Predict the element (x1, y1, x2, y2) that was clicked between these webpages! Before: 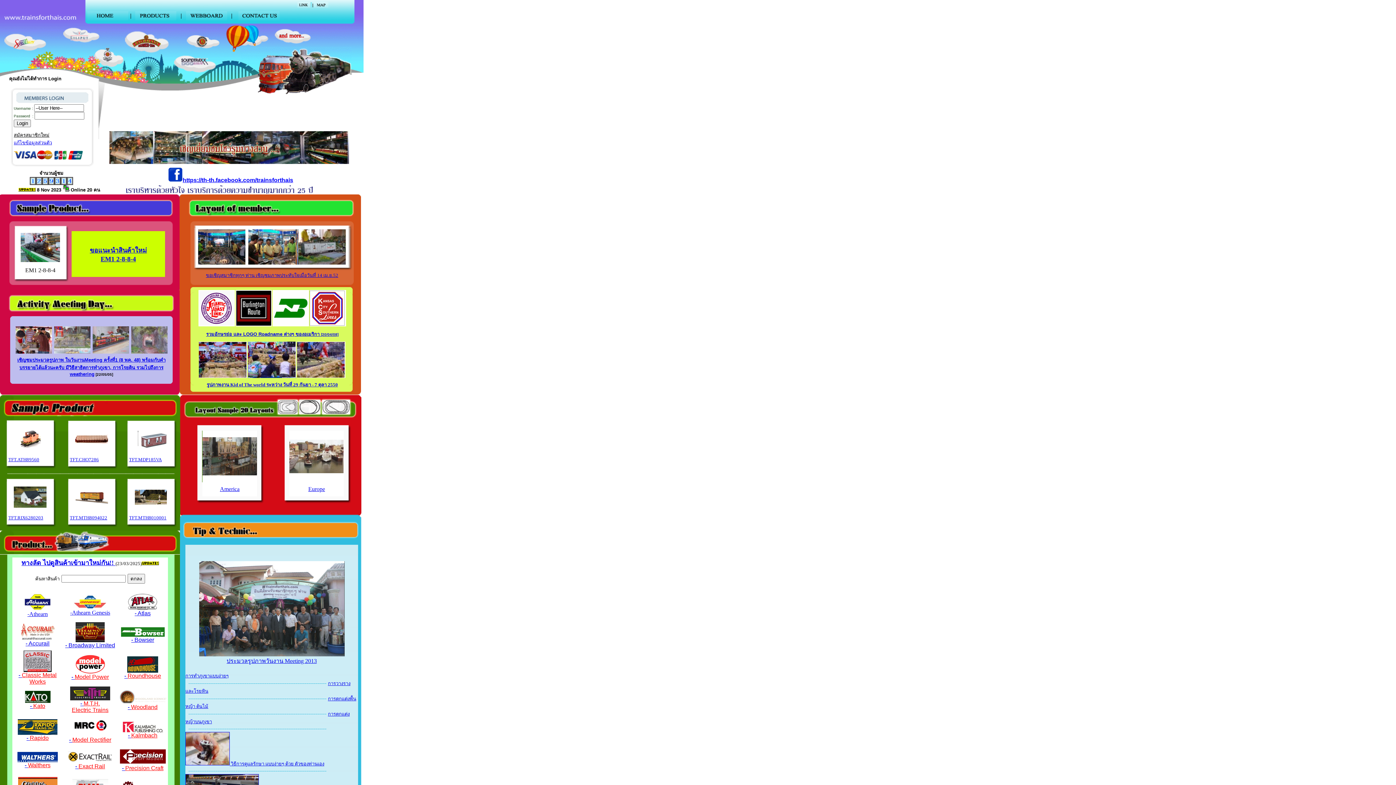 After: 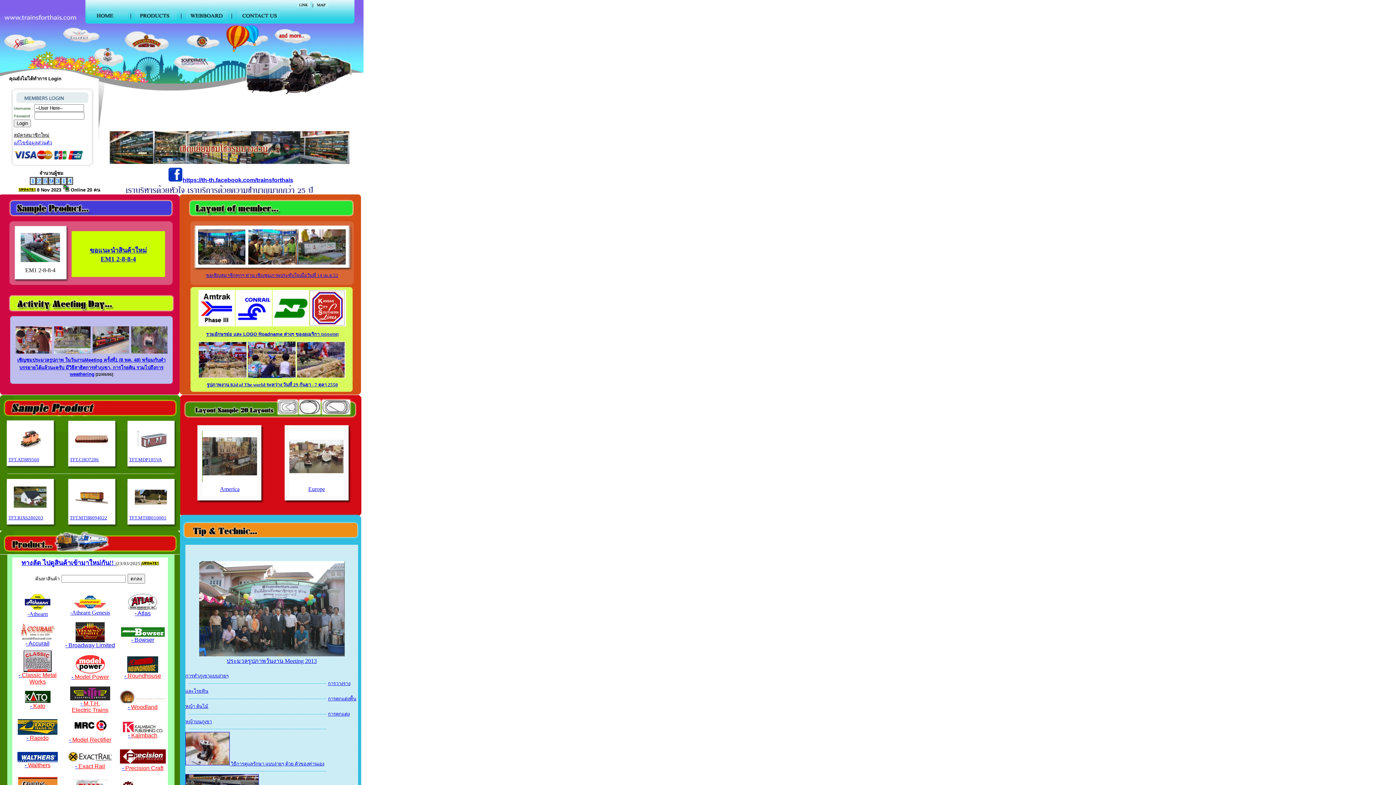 Action: bbox: (186, 15, 227, 21)